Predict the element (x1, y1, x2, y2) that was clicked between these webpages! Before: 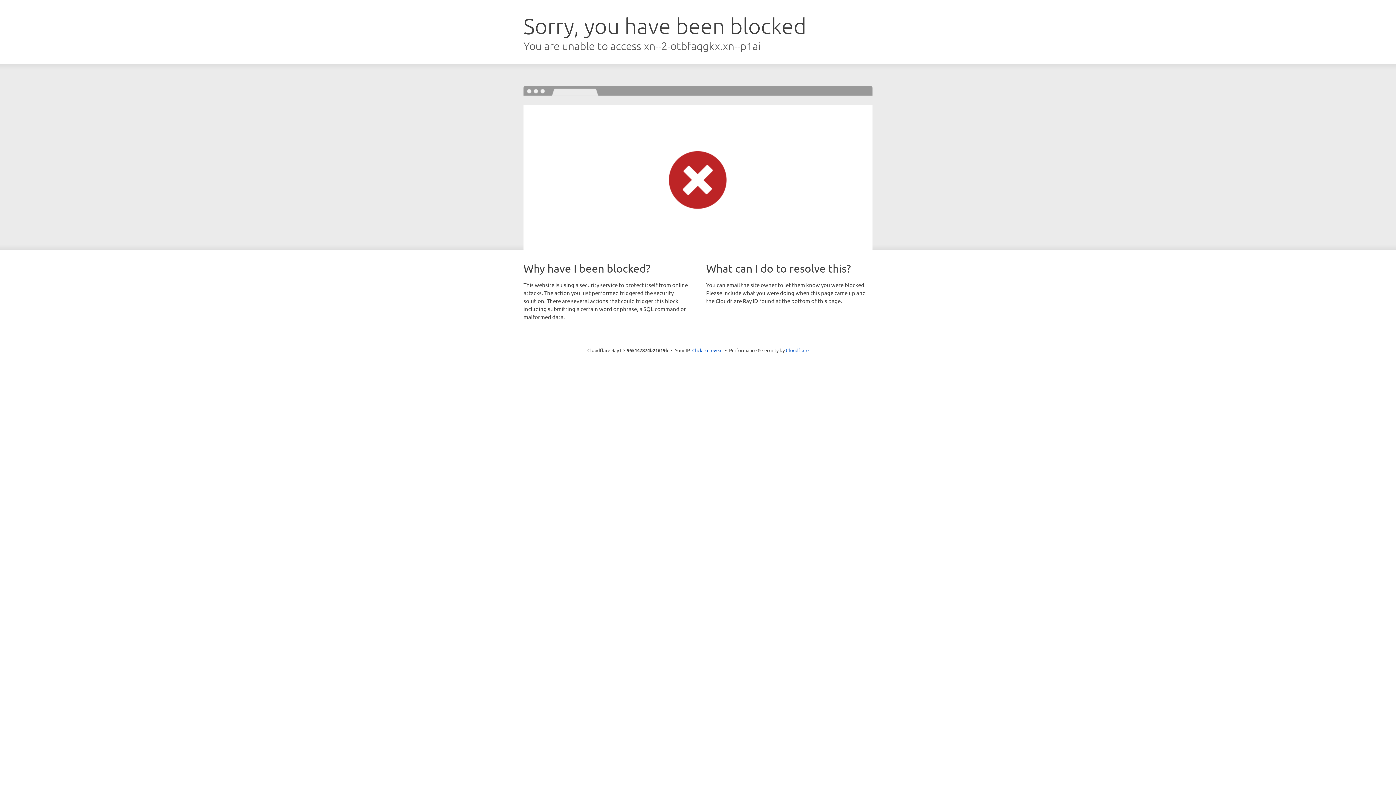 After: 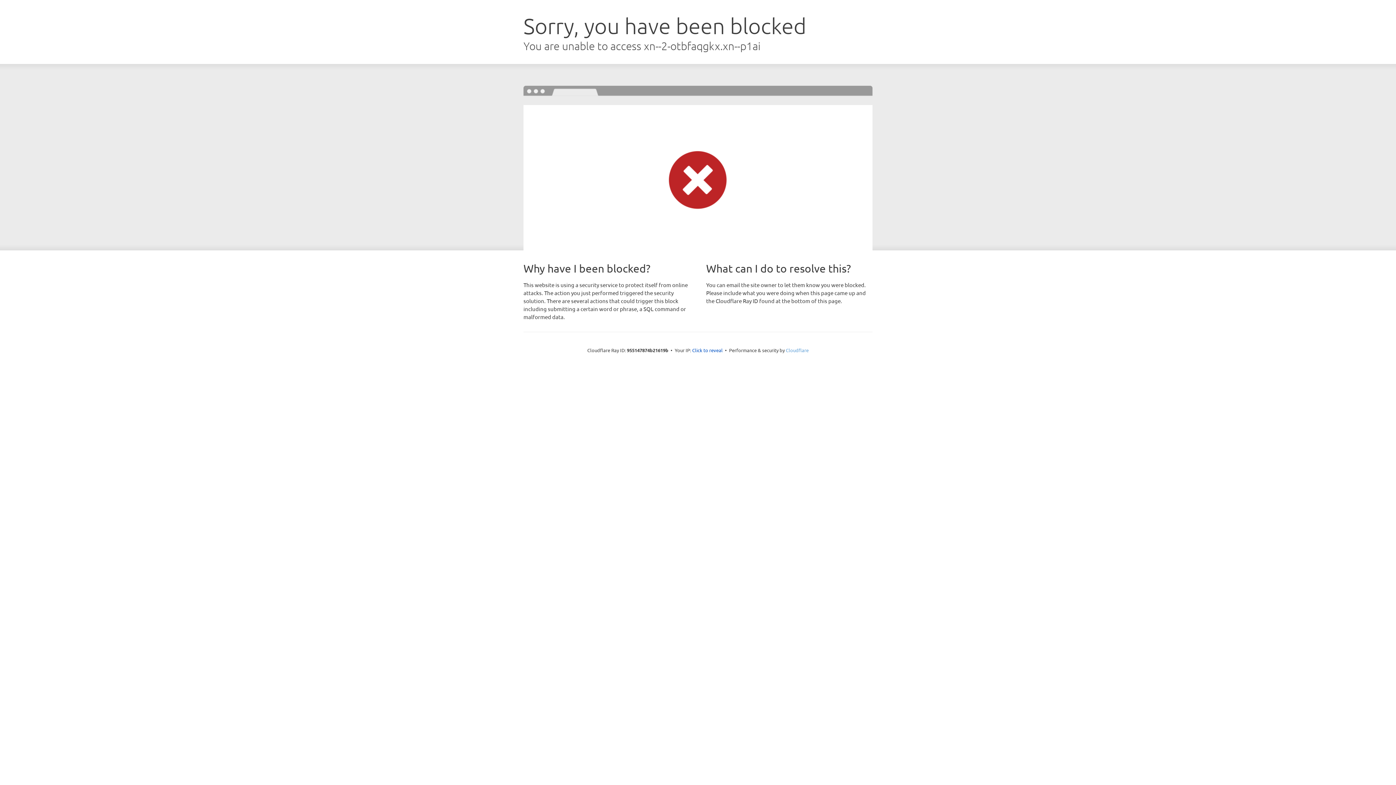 Action: label: Cloudflare bbox: (786, 347, 808, 353)